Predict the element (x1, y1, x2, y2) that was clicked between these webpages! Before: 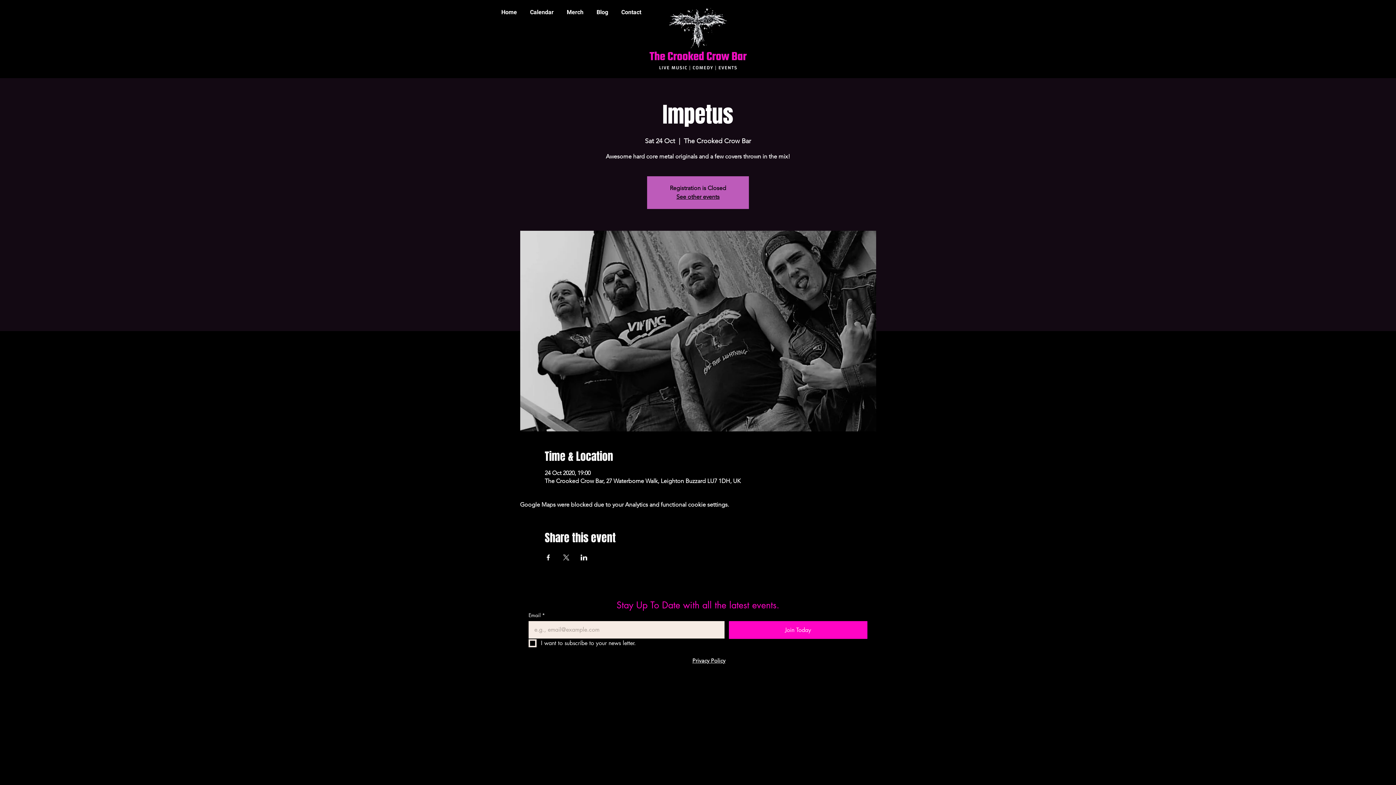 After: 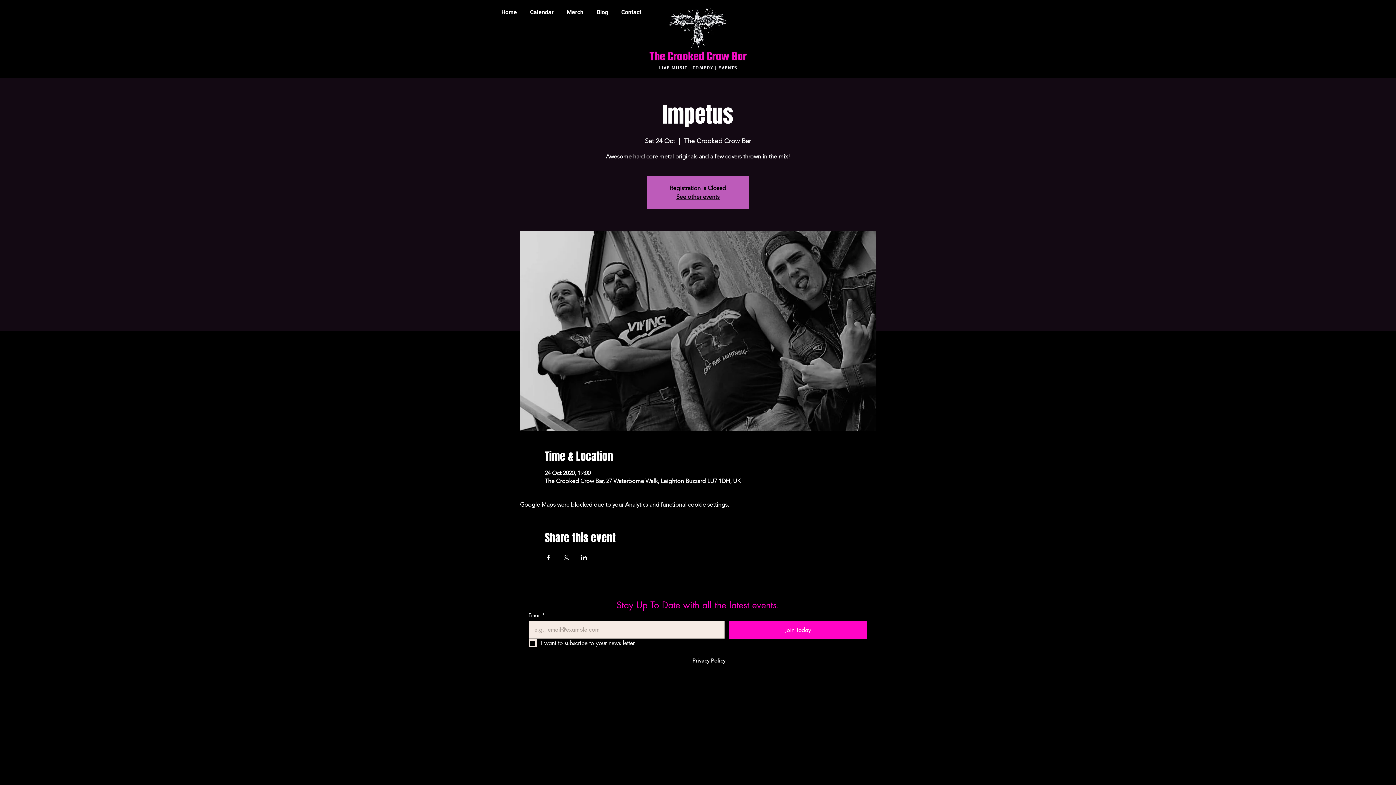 Action: label: Share event on Facebook bbox: (544, 554, 551, 560)